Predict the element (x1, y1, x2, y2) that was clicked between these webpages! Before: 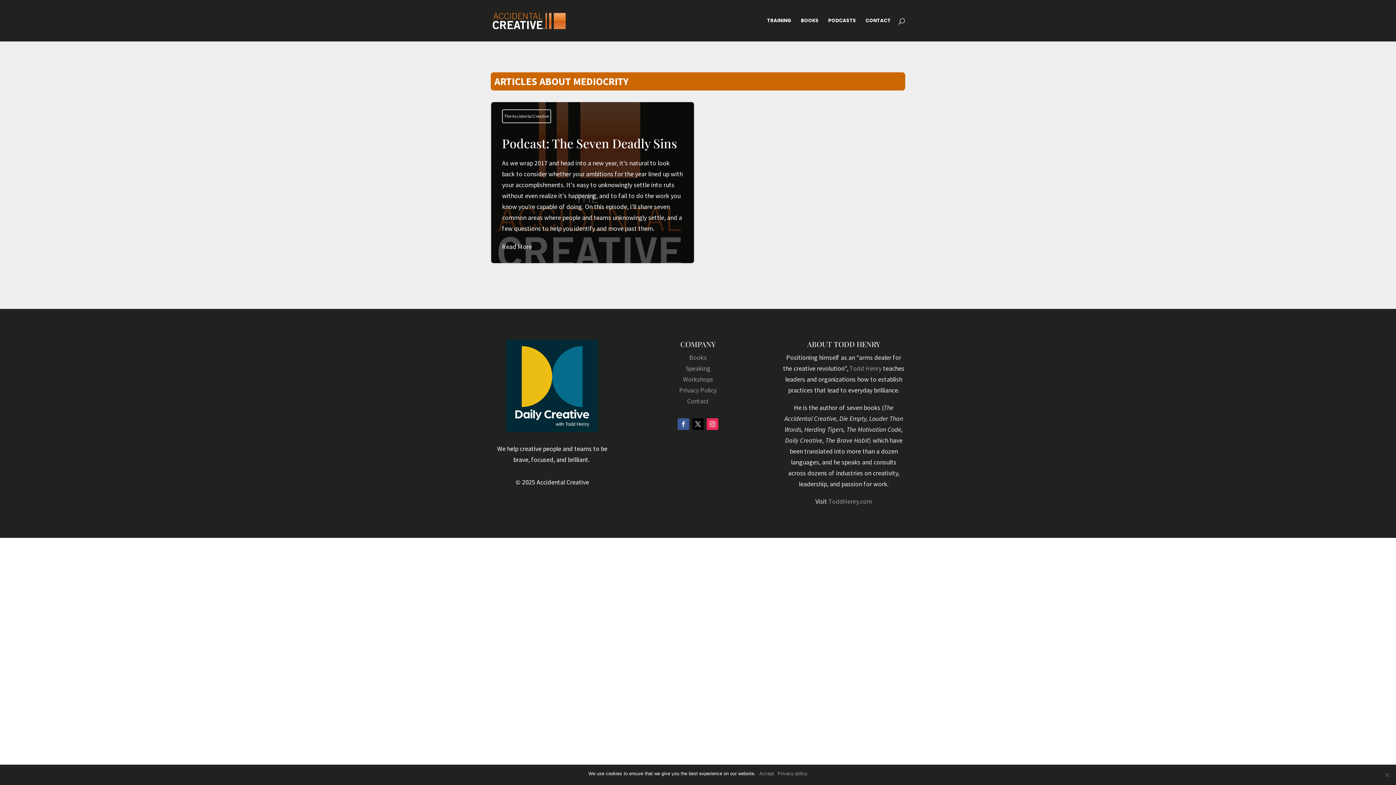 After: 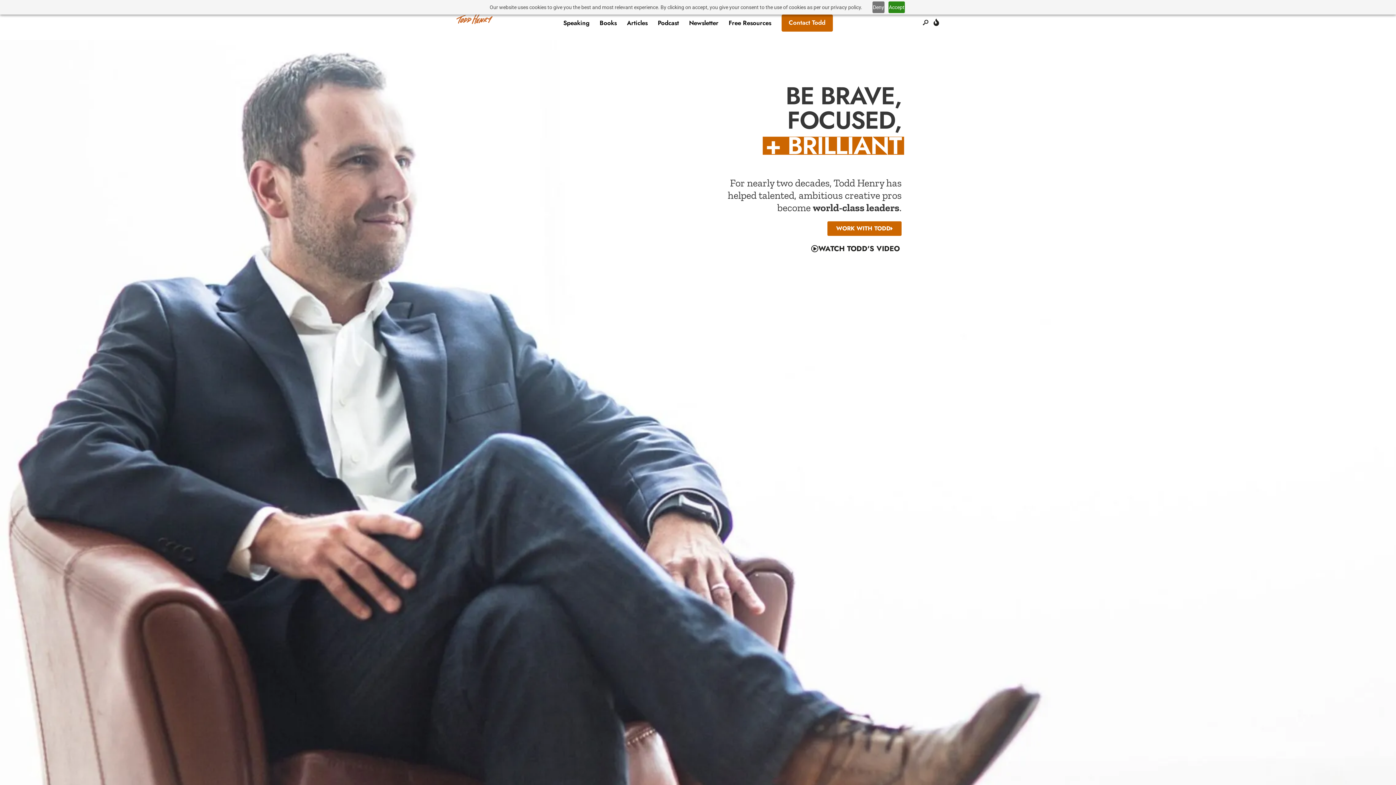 Action: label: Todd Henry bbox: (849, 364, 881, 372)